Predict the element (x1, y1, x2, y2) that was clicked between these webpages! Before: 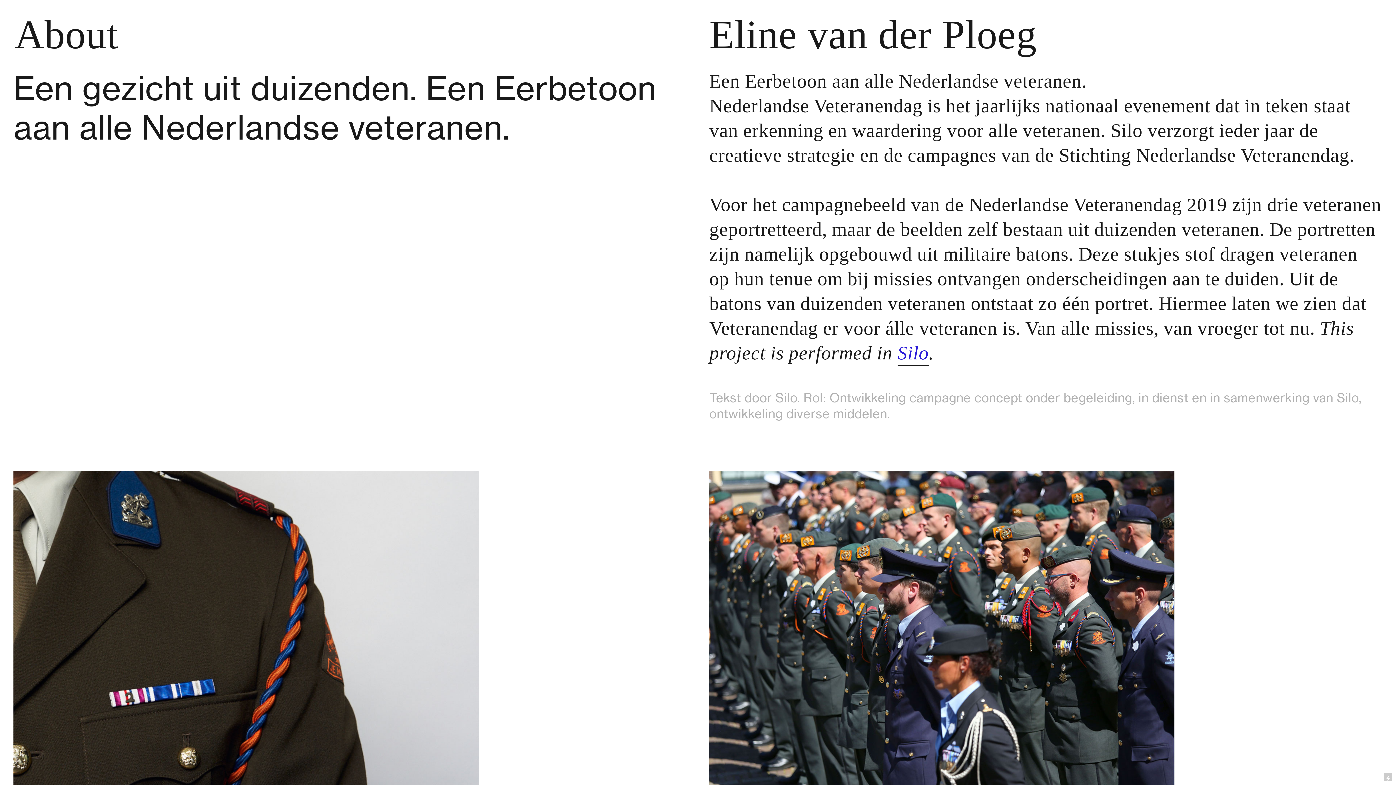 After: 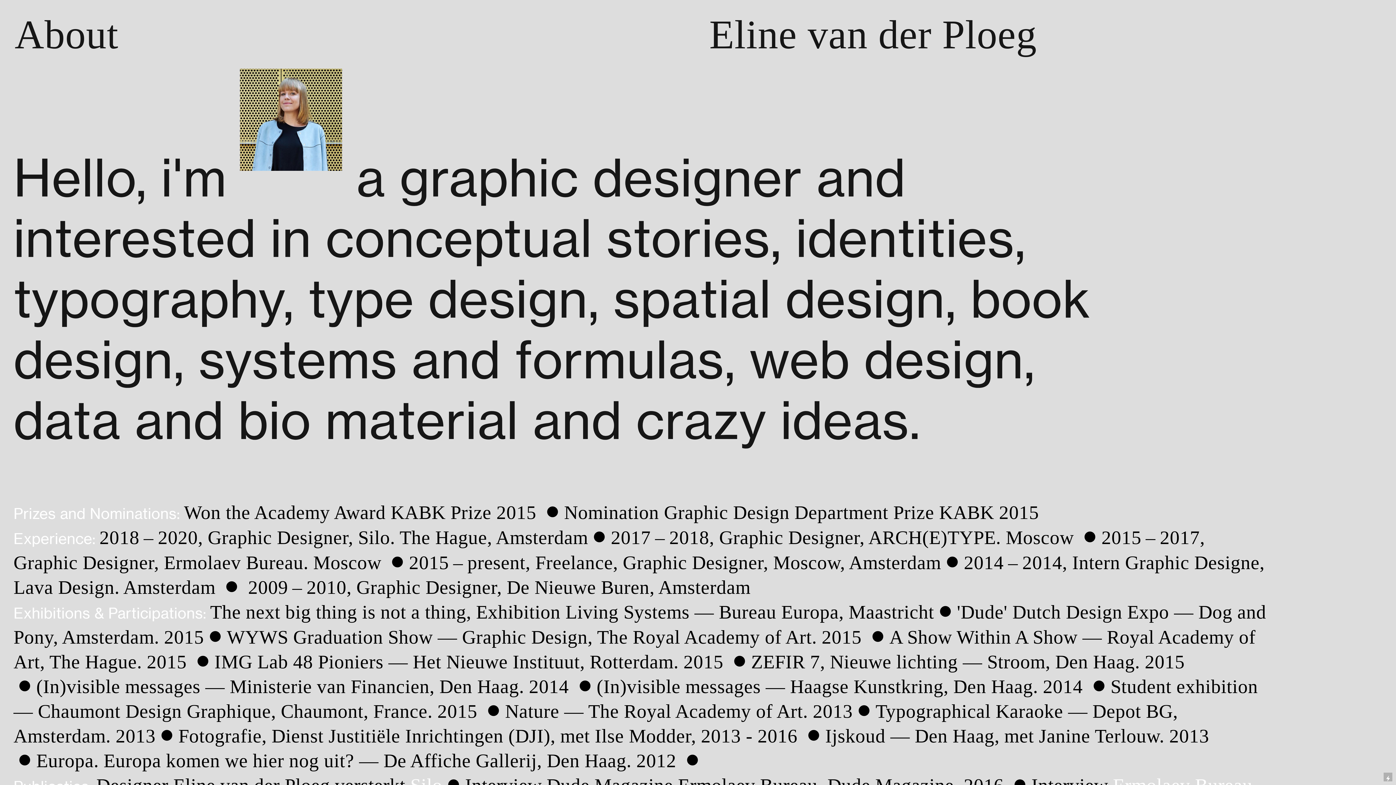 Action: label: About bbox: (14, 12, 118, 61)